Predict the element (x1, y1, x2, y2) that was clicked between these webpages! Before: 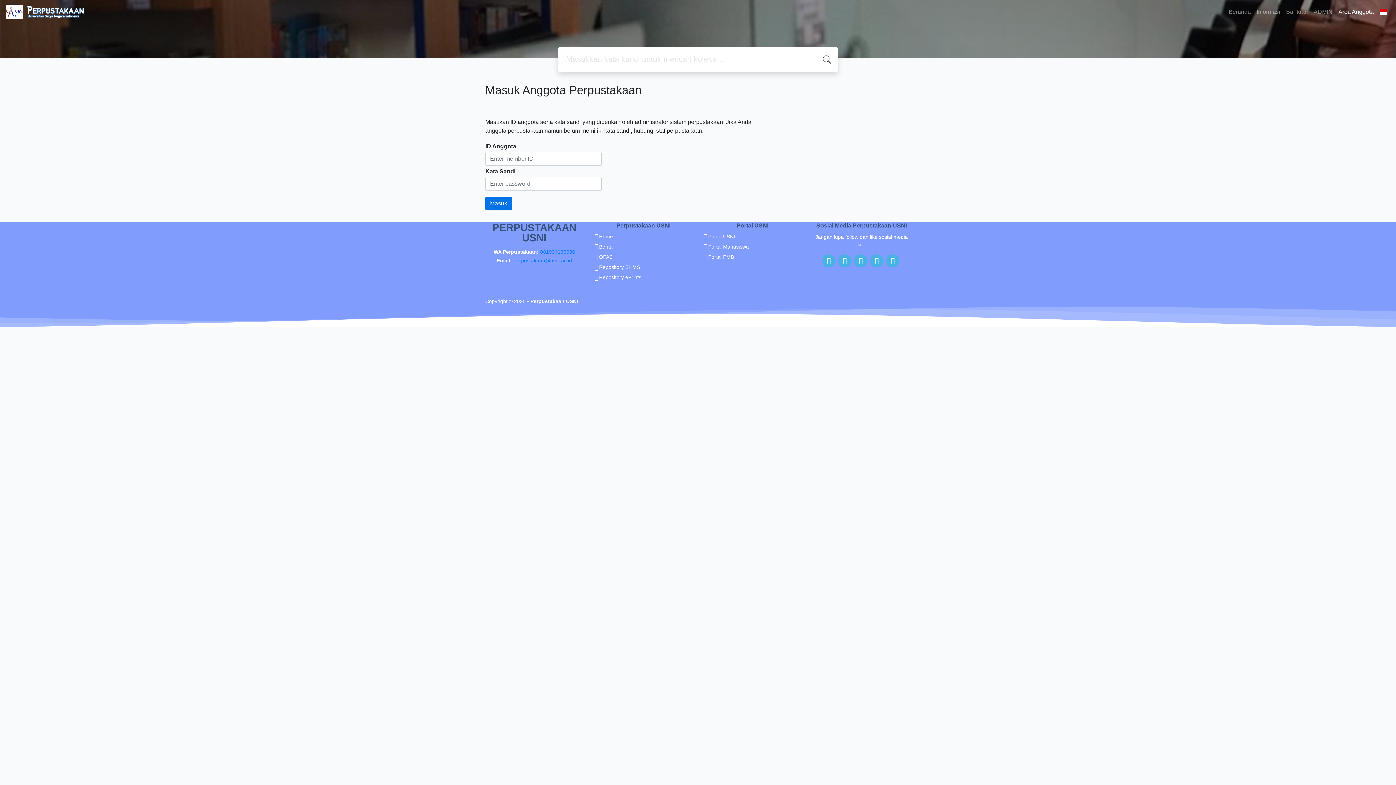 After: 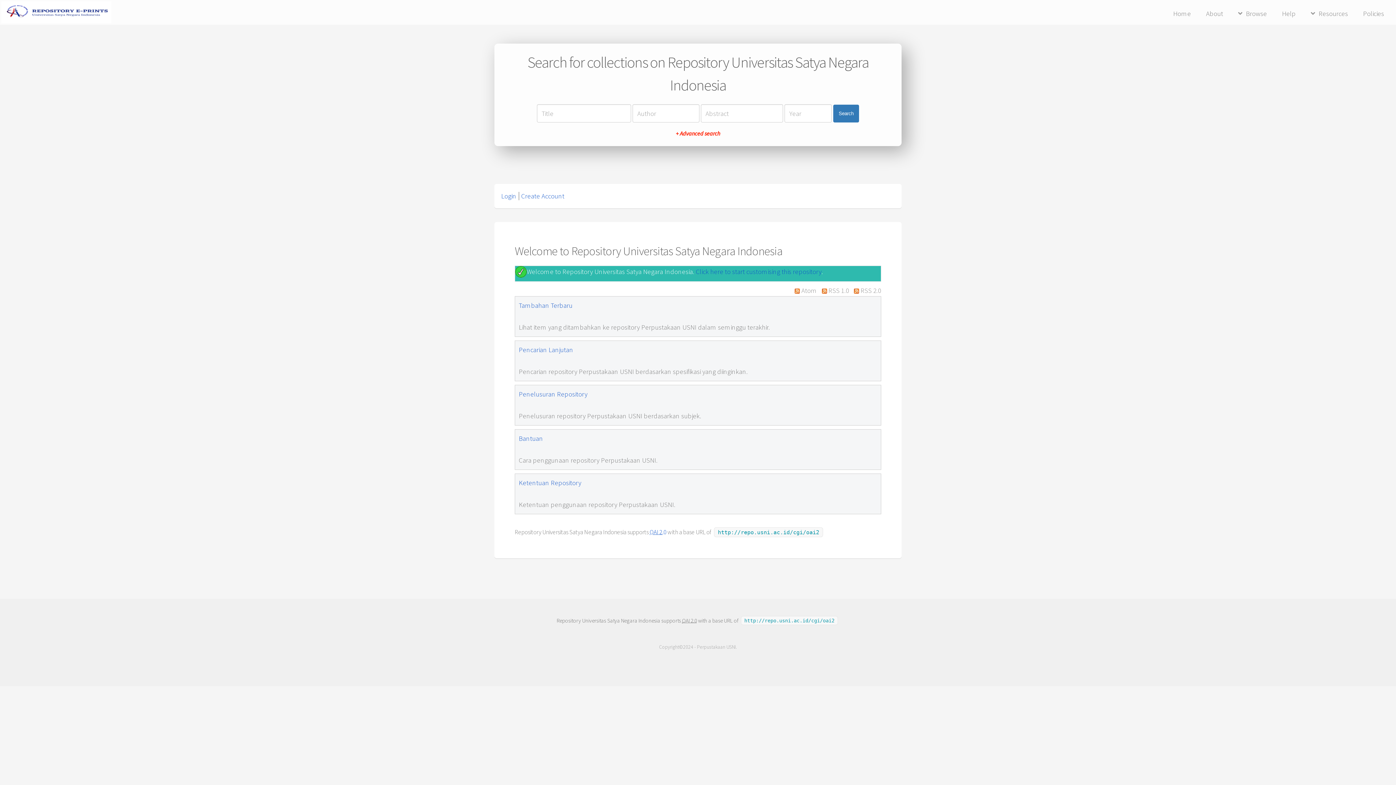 Action: label: Repository ePrints bbox: (599, 274, 641, 279)